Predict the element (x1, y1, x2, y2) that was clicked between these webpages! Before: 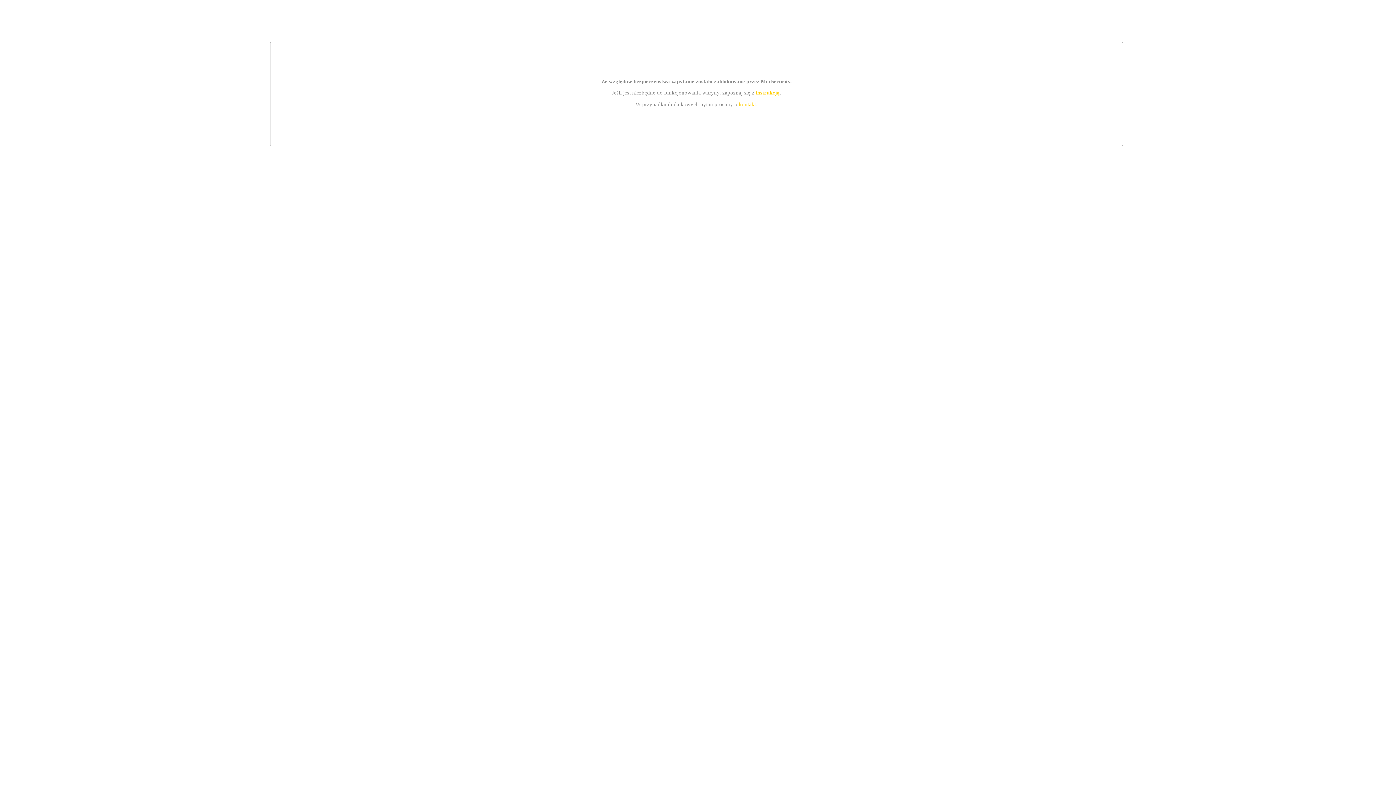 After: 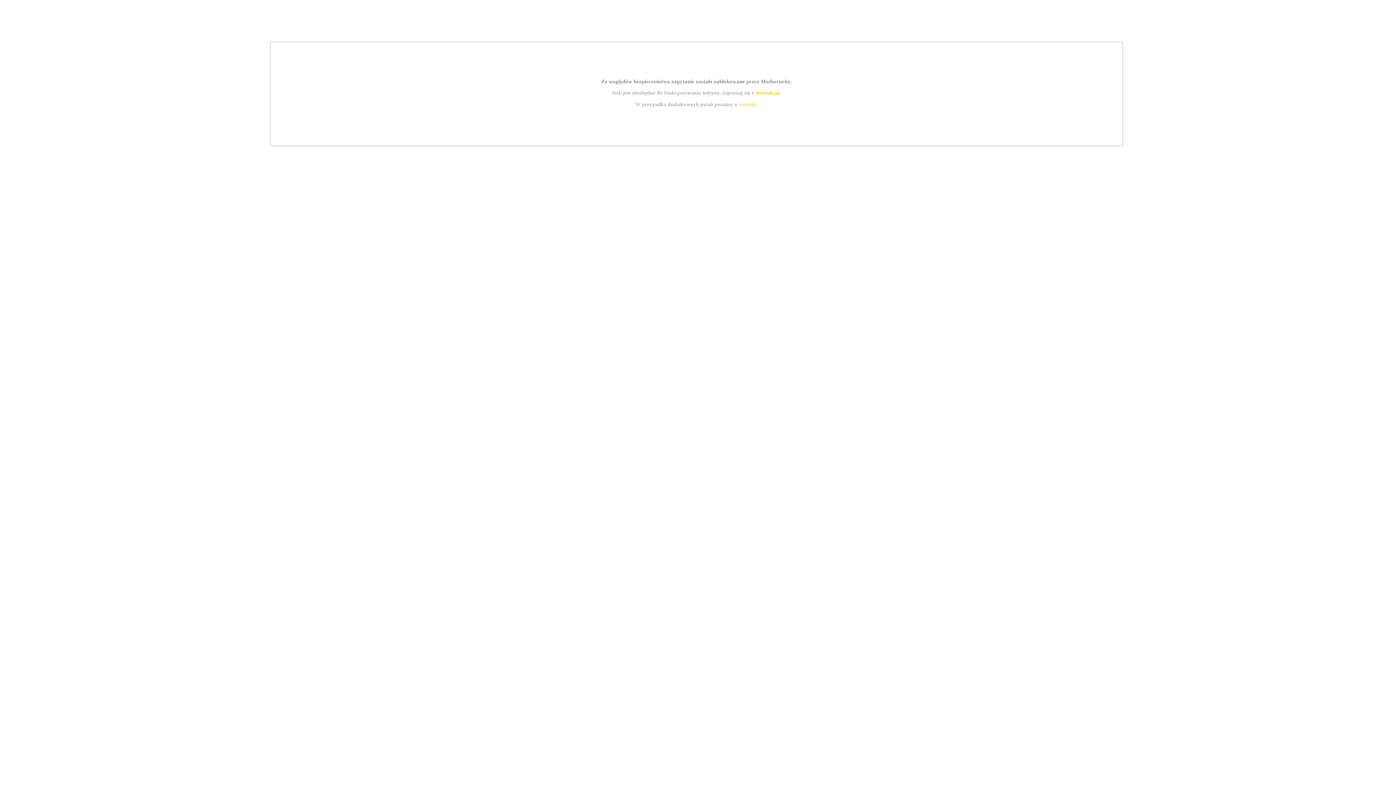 Action: label: instrukcją bbox: (755, 89, 779, 95)